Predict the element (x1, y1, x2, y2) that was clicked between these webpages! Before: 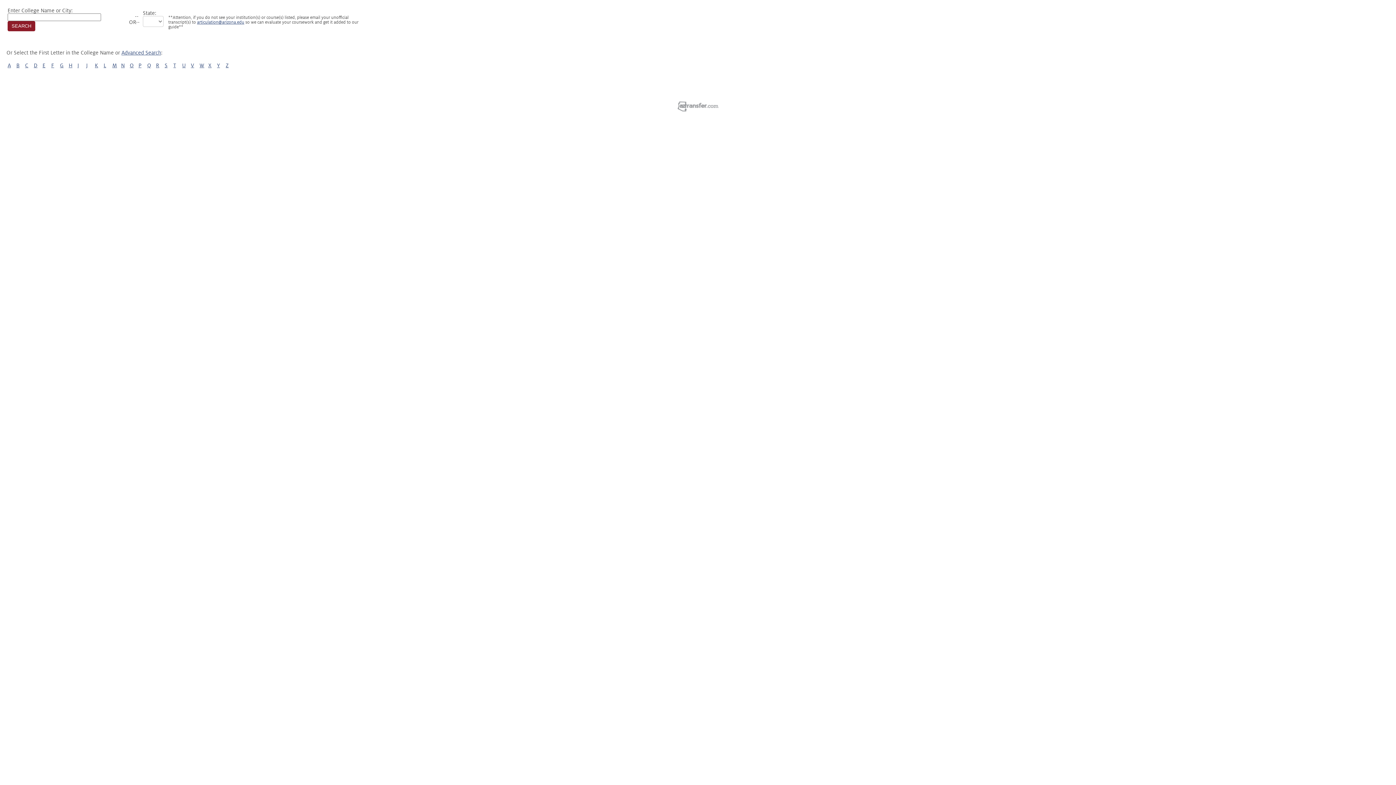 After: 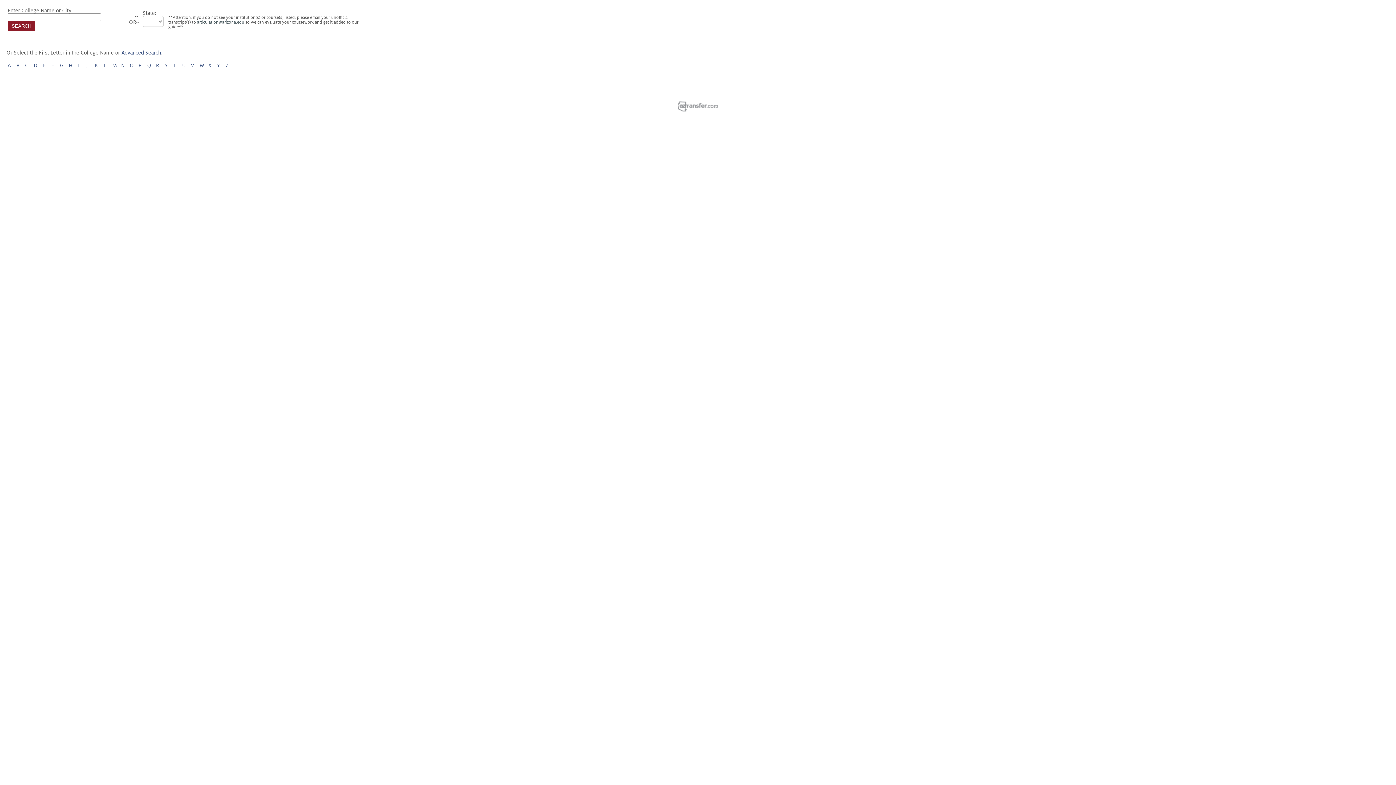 Action: label: articulation@arizona.edu bbox: (197, 20, 244, 24)